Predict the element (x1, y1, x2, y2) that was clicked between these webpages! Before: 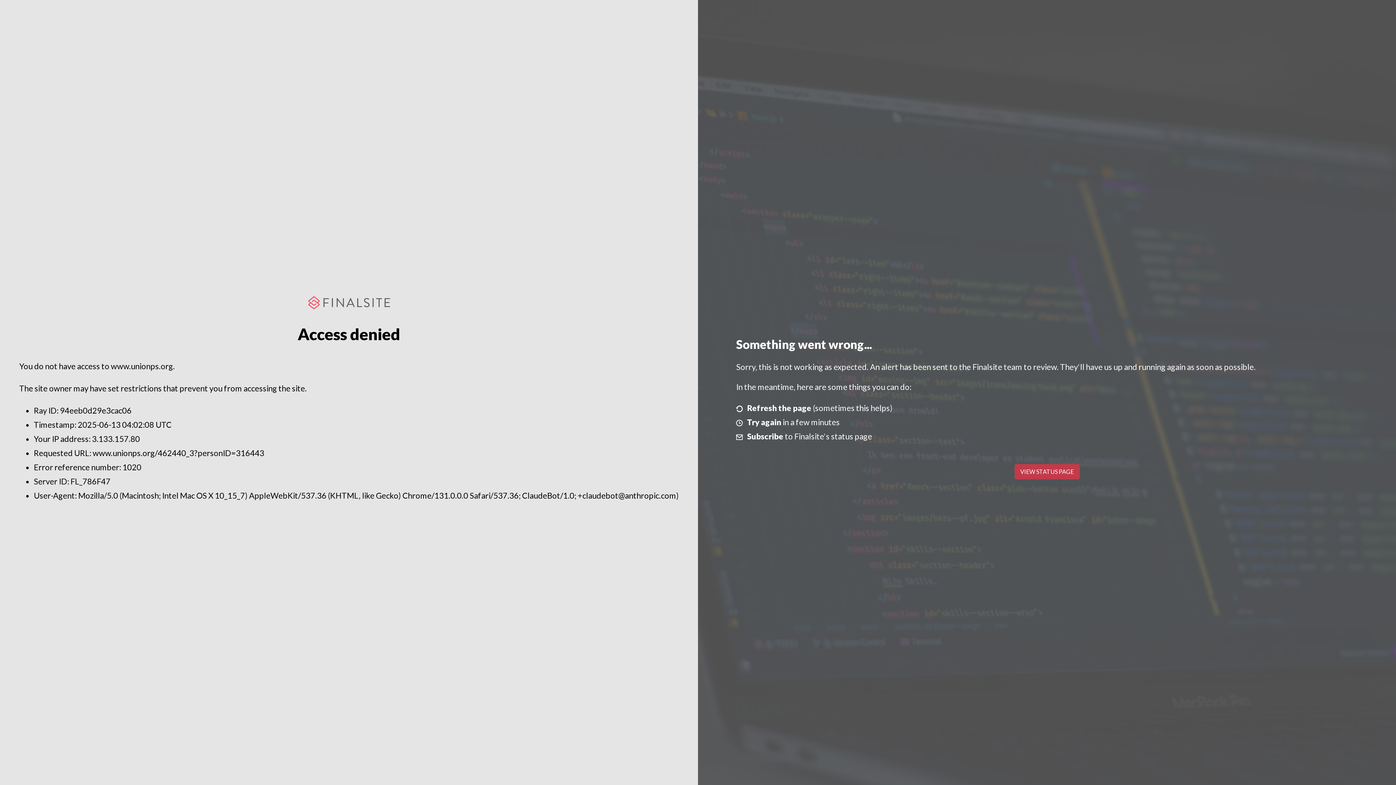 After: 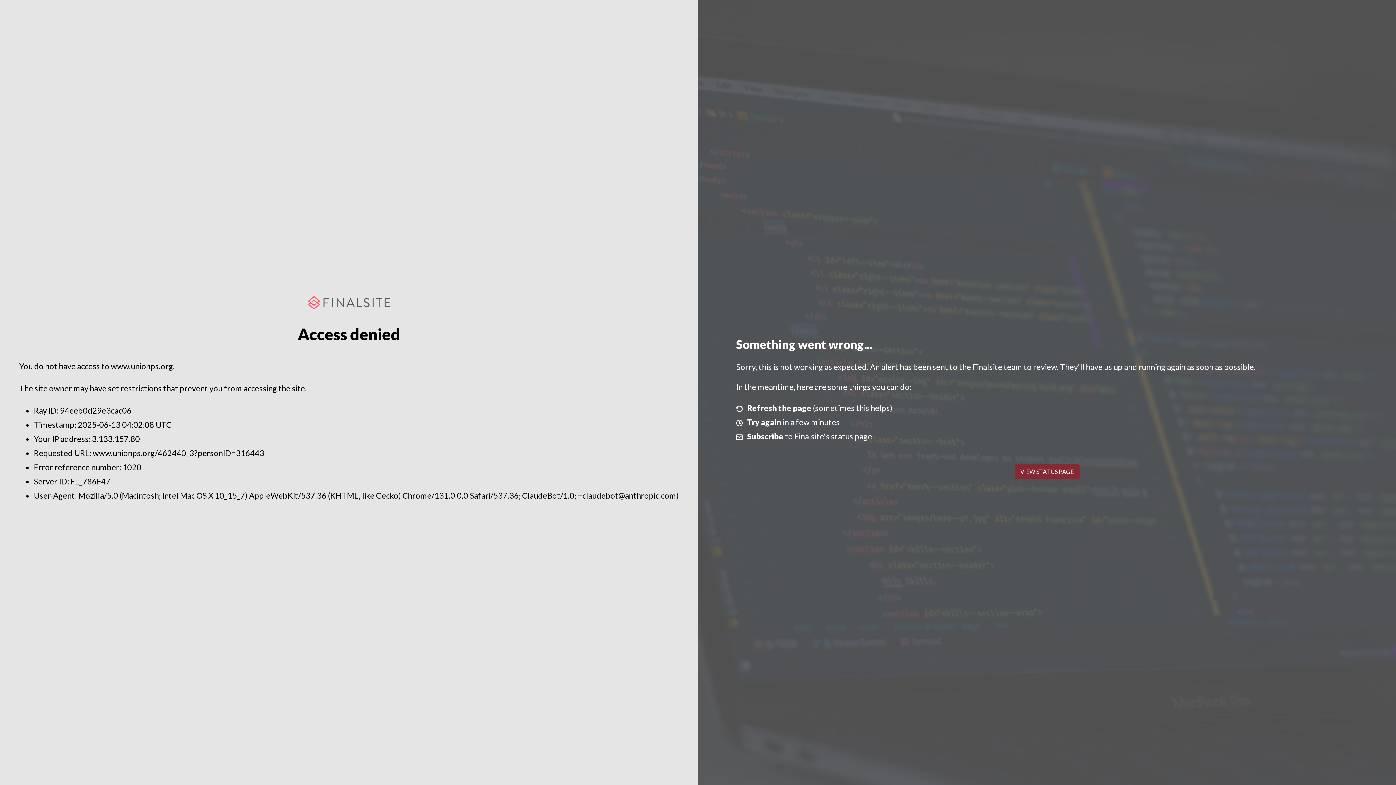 Action: label: VIEW STATUS PAGE bbox: (1014, 464, 1079, 479)